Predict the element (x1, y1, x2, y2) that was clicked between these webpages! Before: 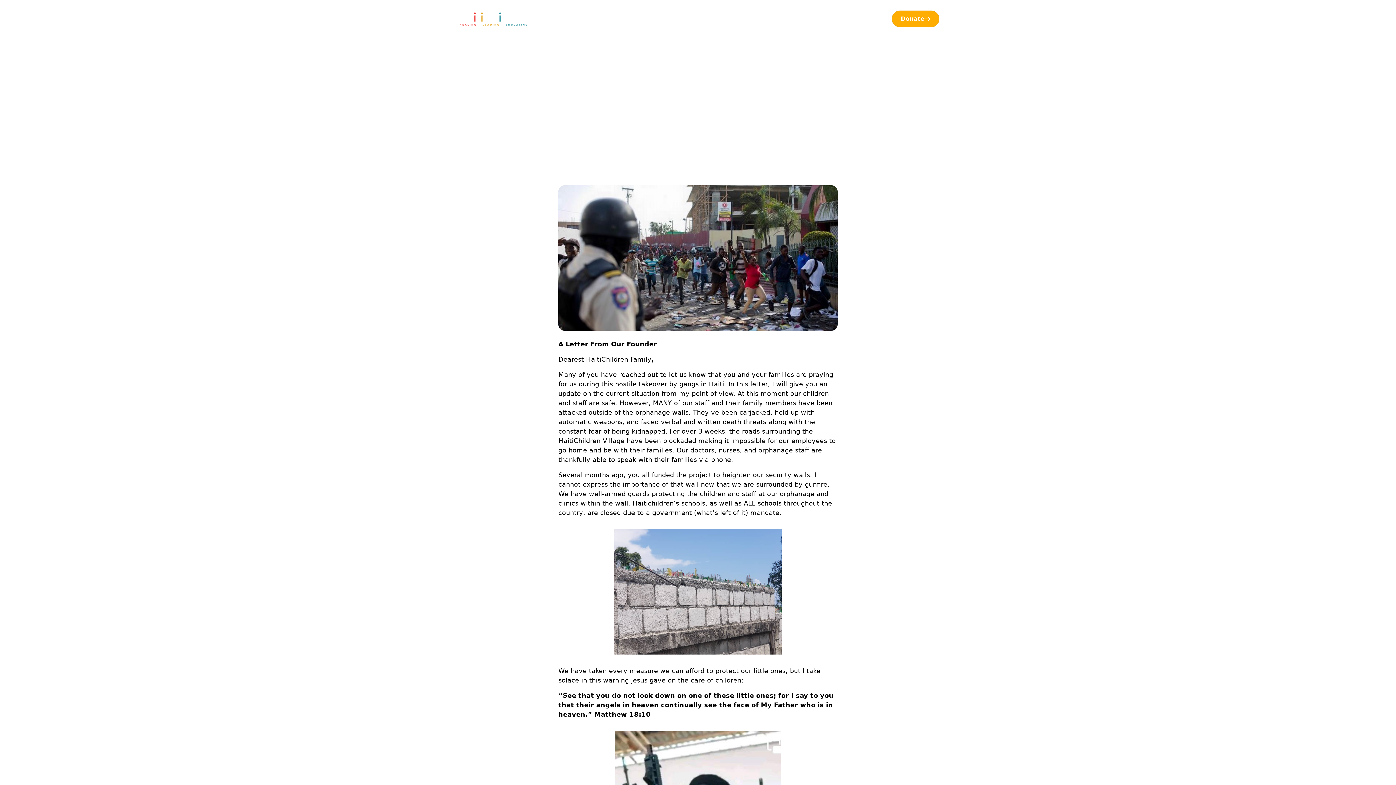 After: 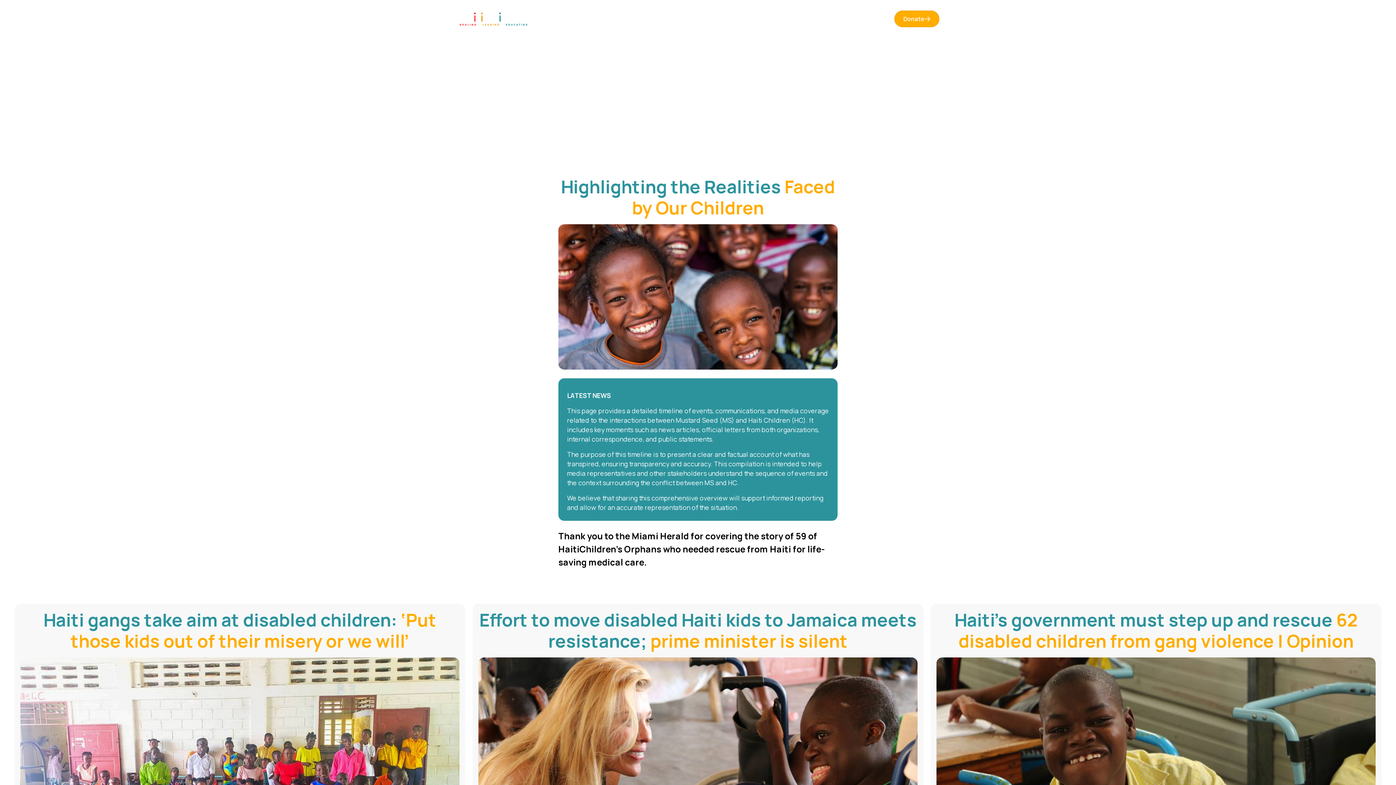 Action: label: Jamaica bbox: (591, 12, 624, 25)